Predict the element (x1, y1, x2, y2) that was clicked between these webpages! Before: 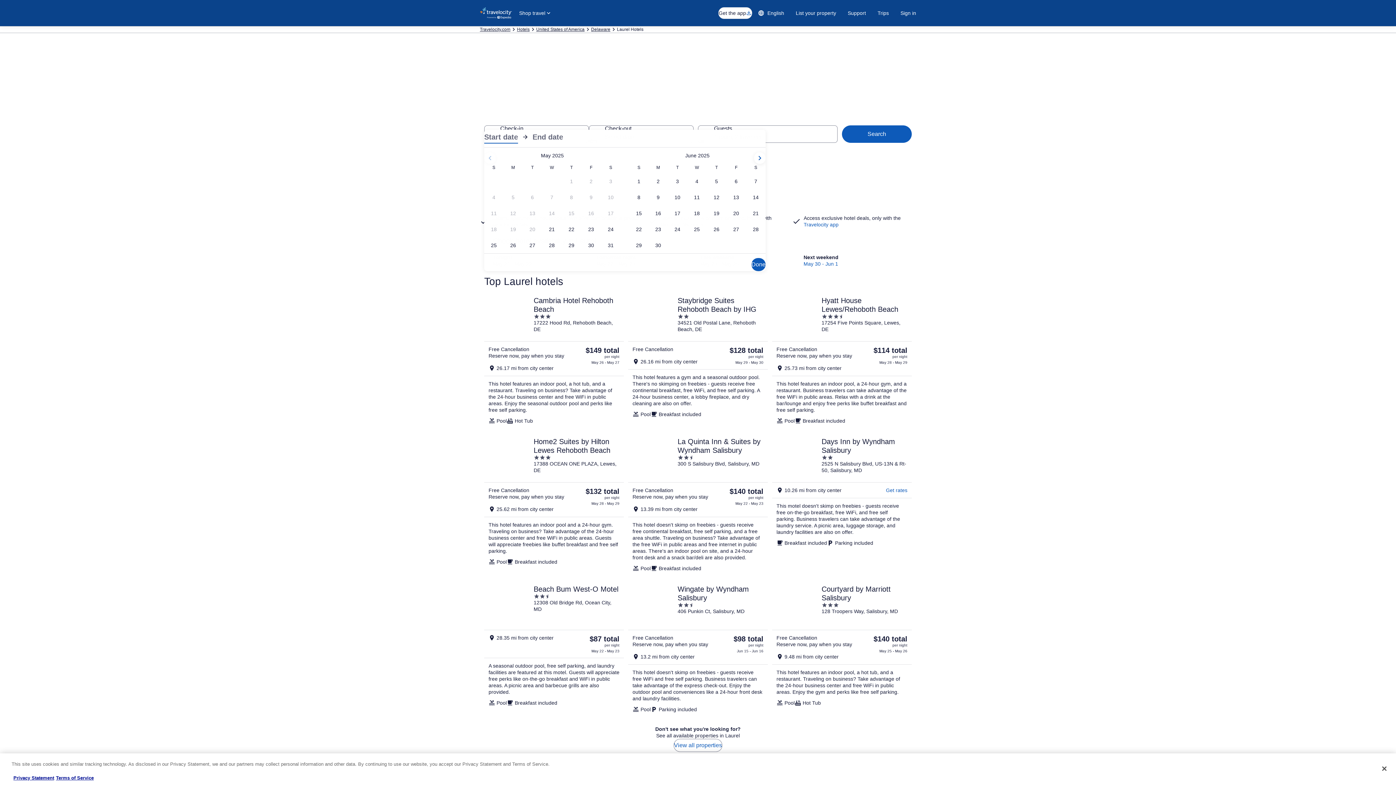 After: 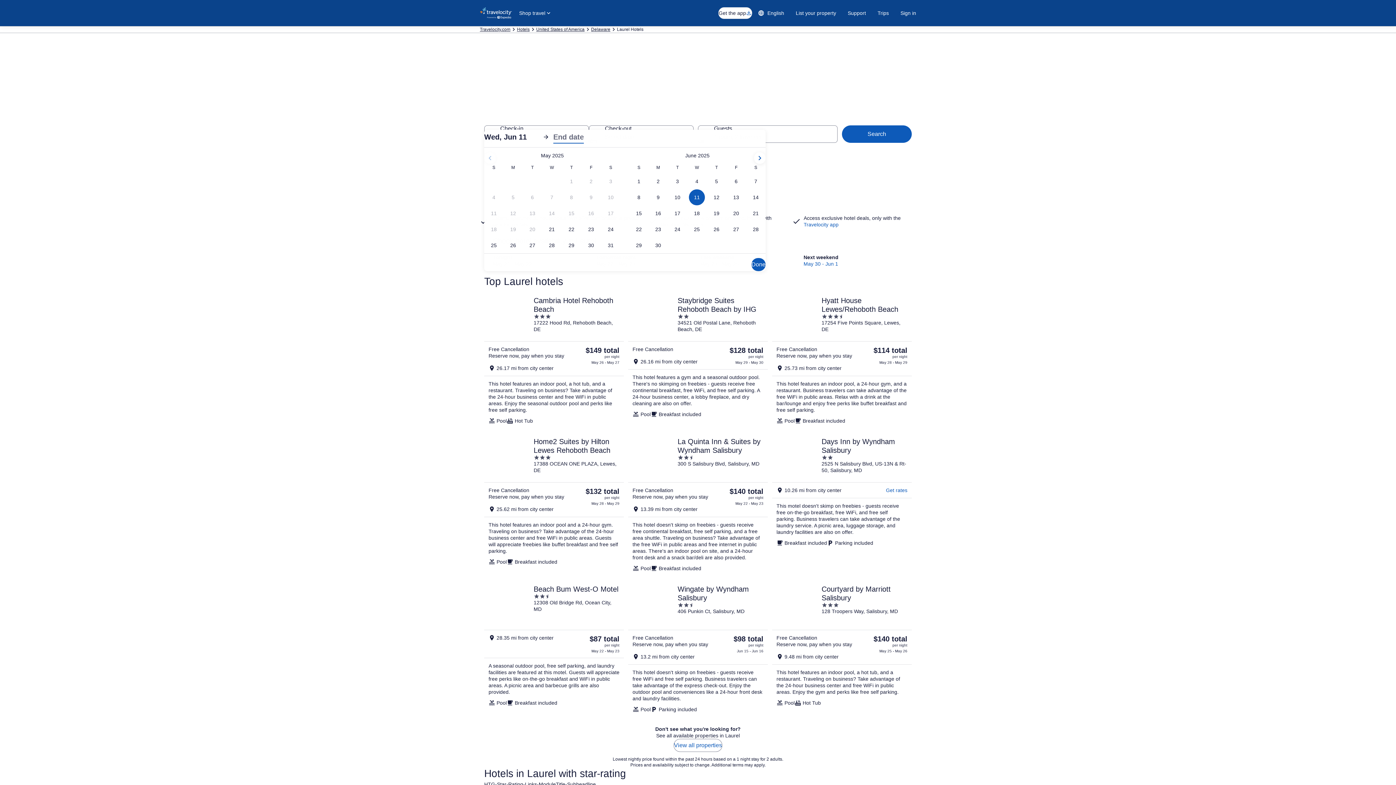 Action: bbox: (687, 189, 706, 205) label: Jun 11, 2025